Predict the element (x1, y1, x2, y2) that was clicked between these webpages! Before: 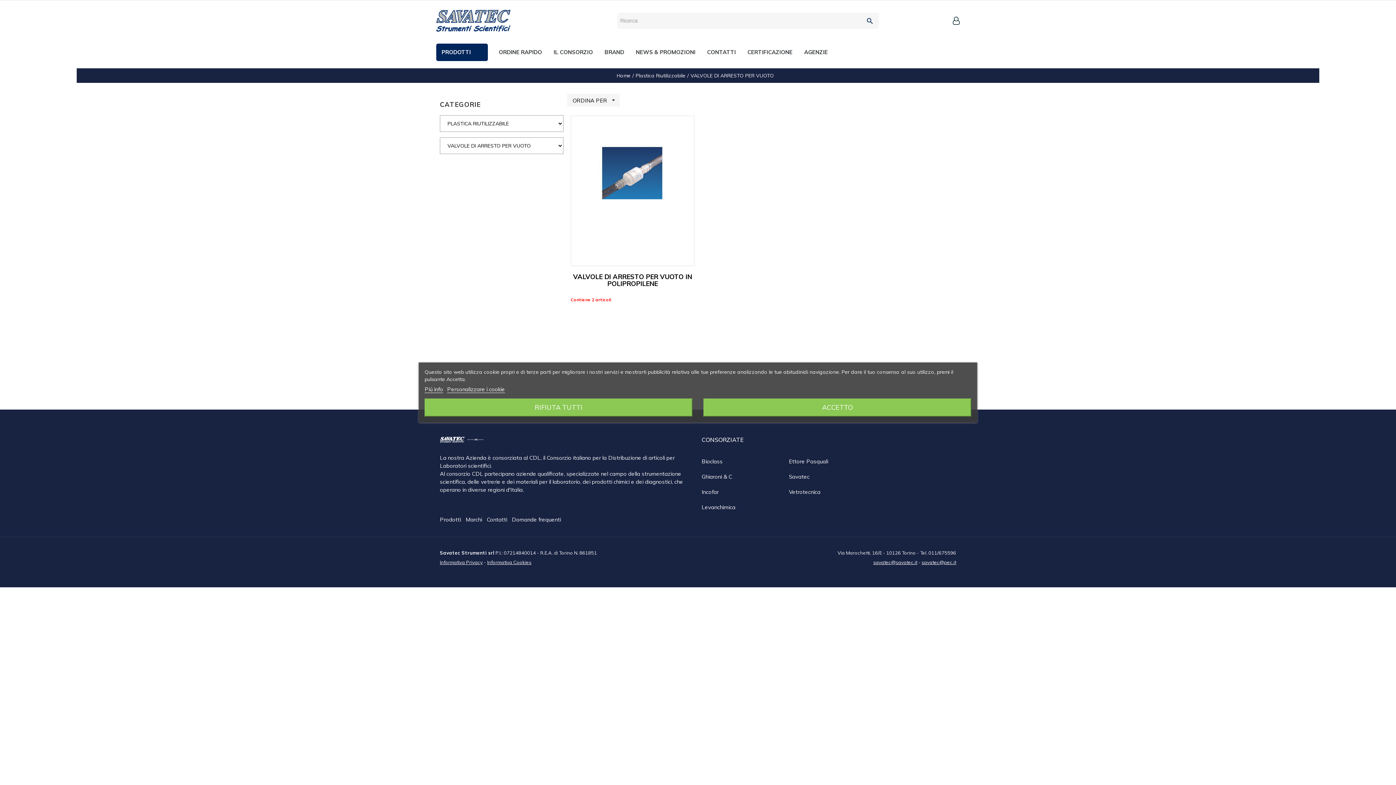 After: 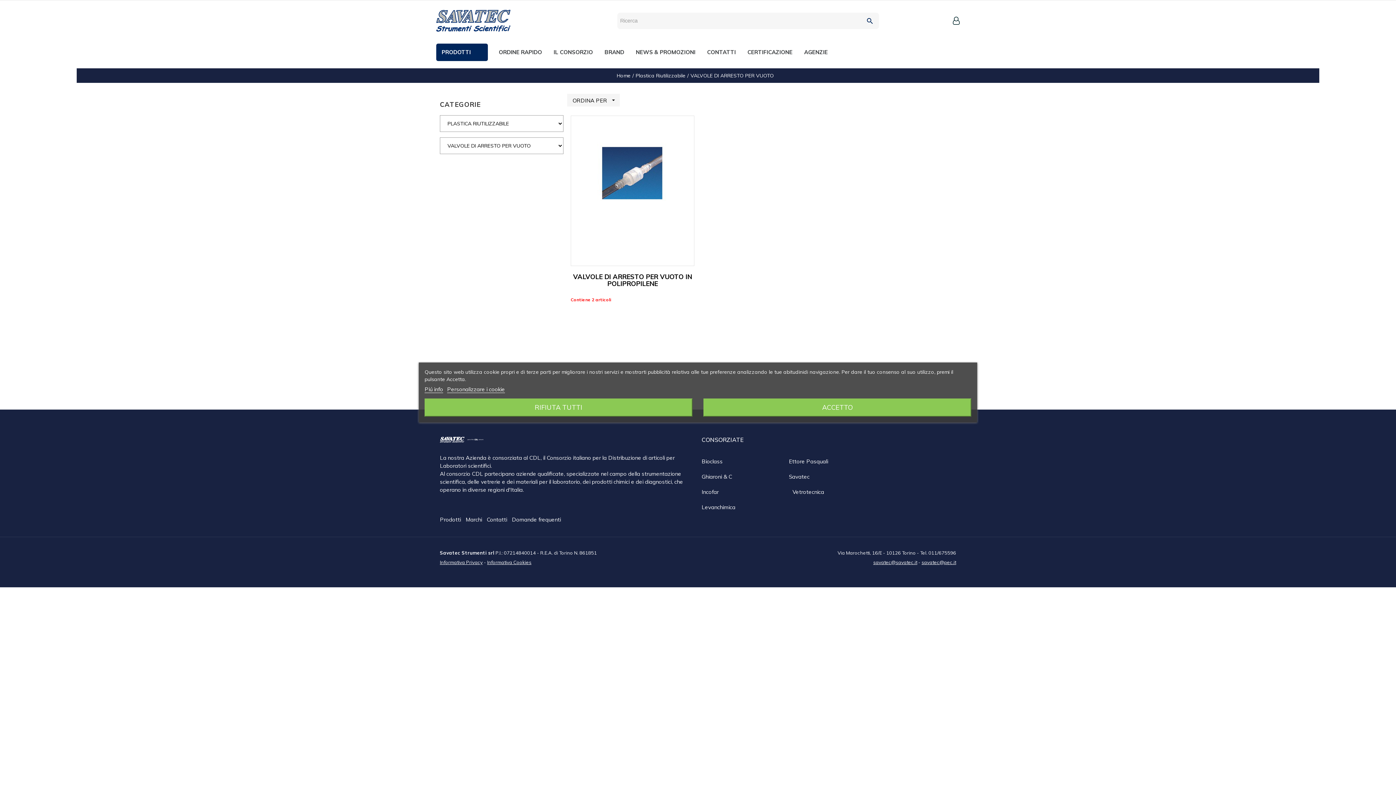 Action: bbox: (789, 484, 869, 499) label: Vetrotecnica